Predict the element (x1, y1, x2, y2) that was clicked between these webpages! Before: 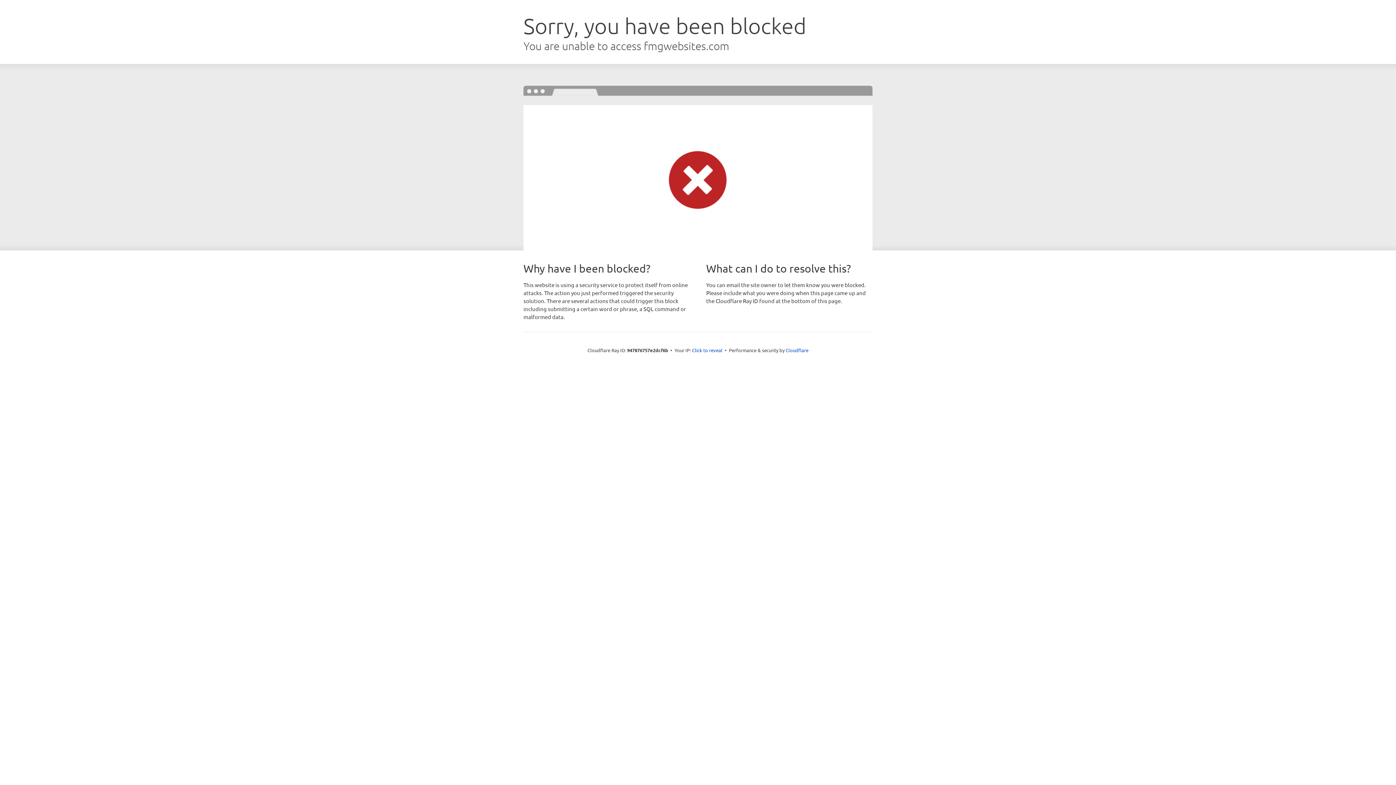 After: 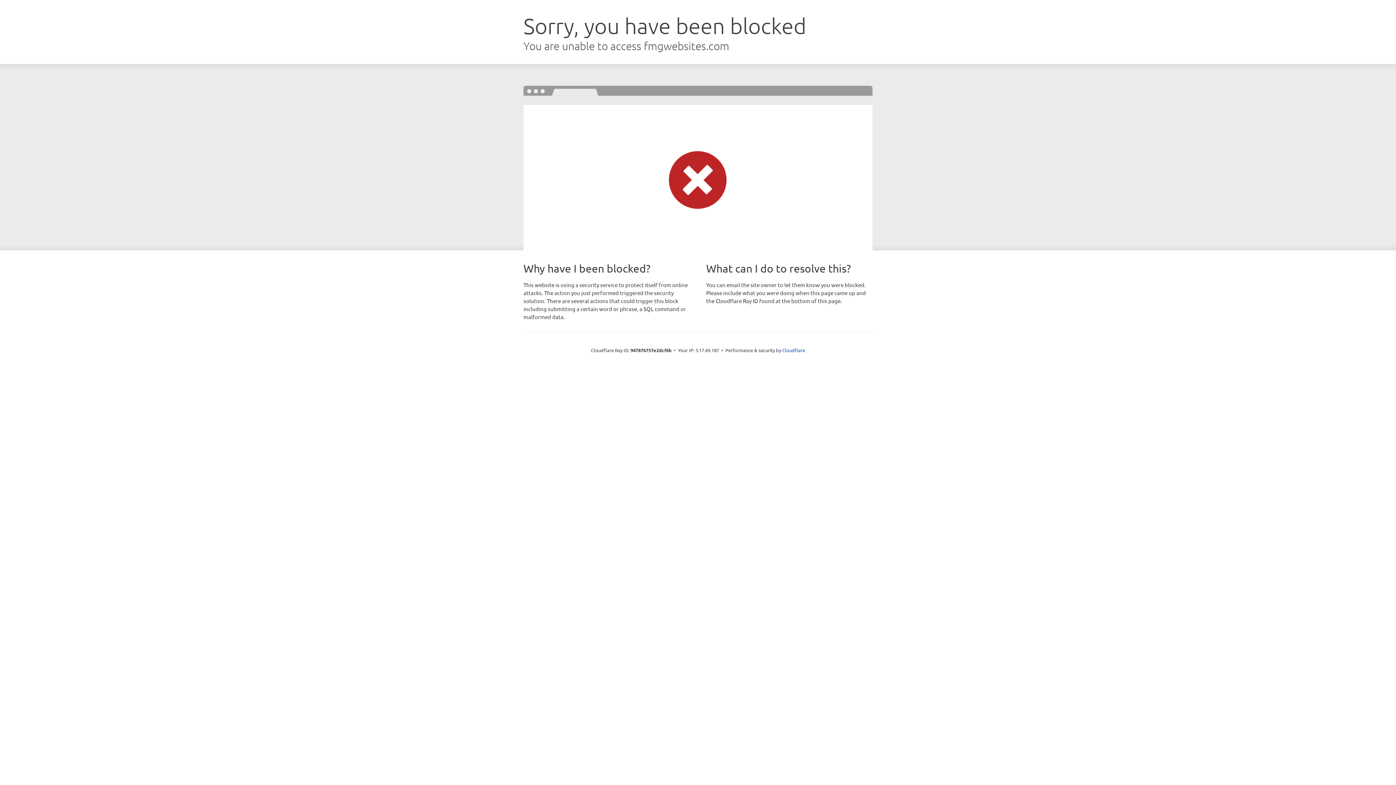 Action: bbox: (692, 346, 722, 353) label: Click to reveal